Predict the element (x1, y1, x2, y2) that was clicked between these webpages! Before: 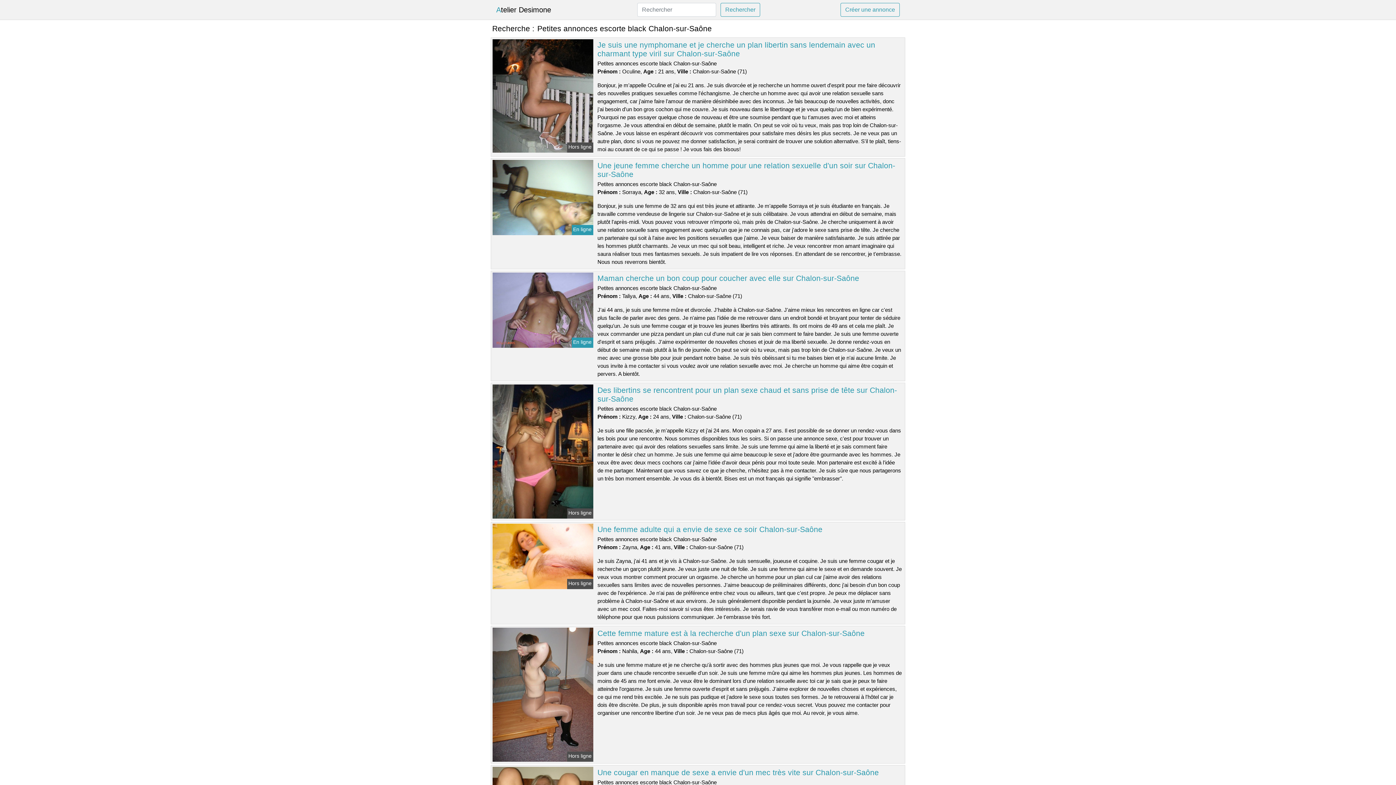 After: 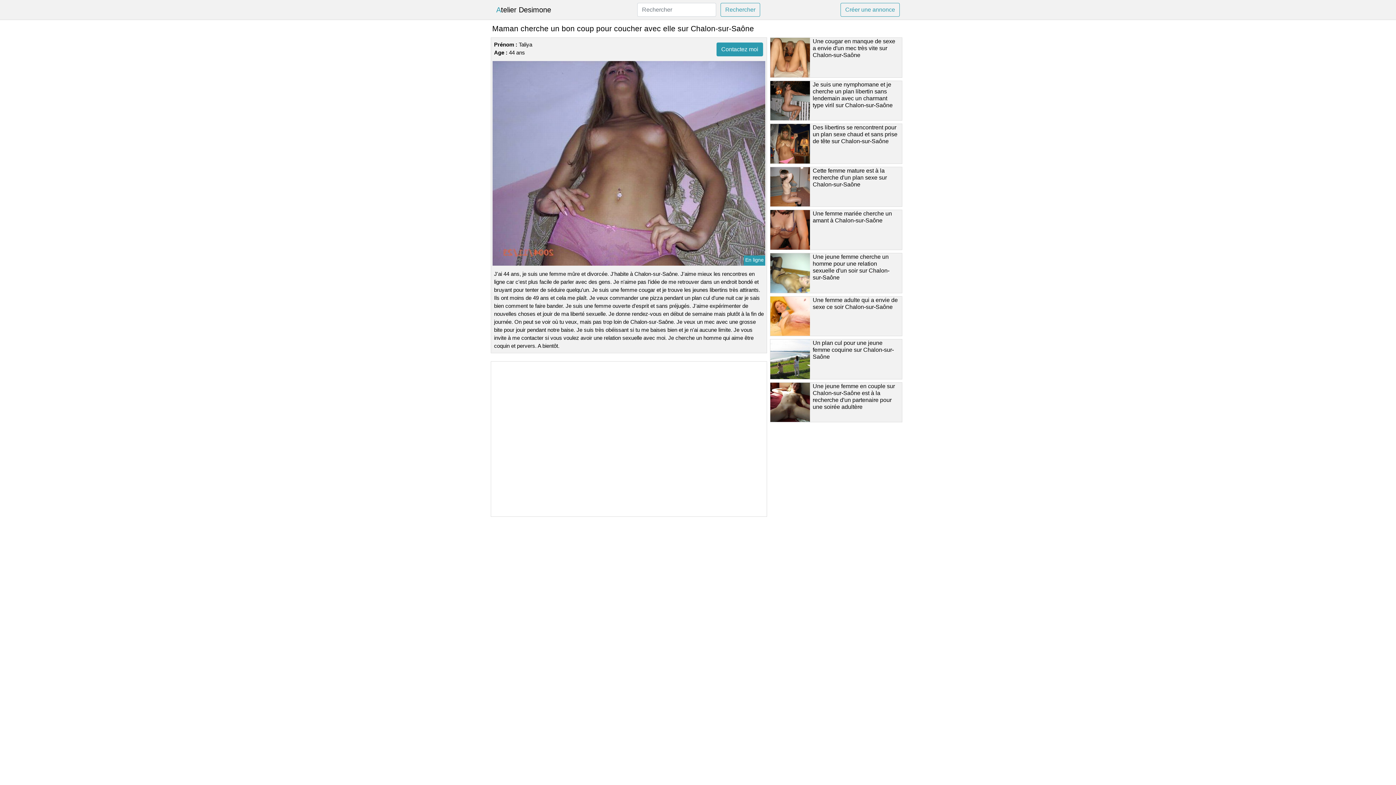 Action: bbox: (491, 306, 594, 312)